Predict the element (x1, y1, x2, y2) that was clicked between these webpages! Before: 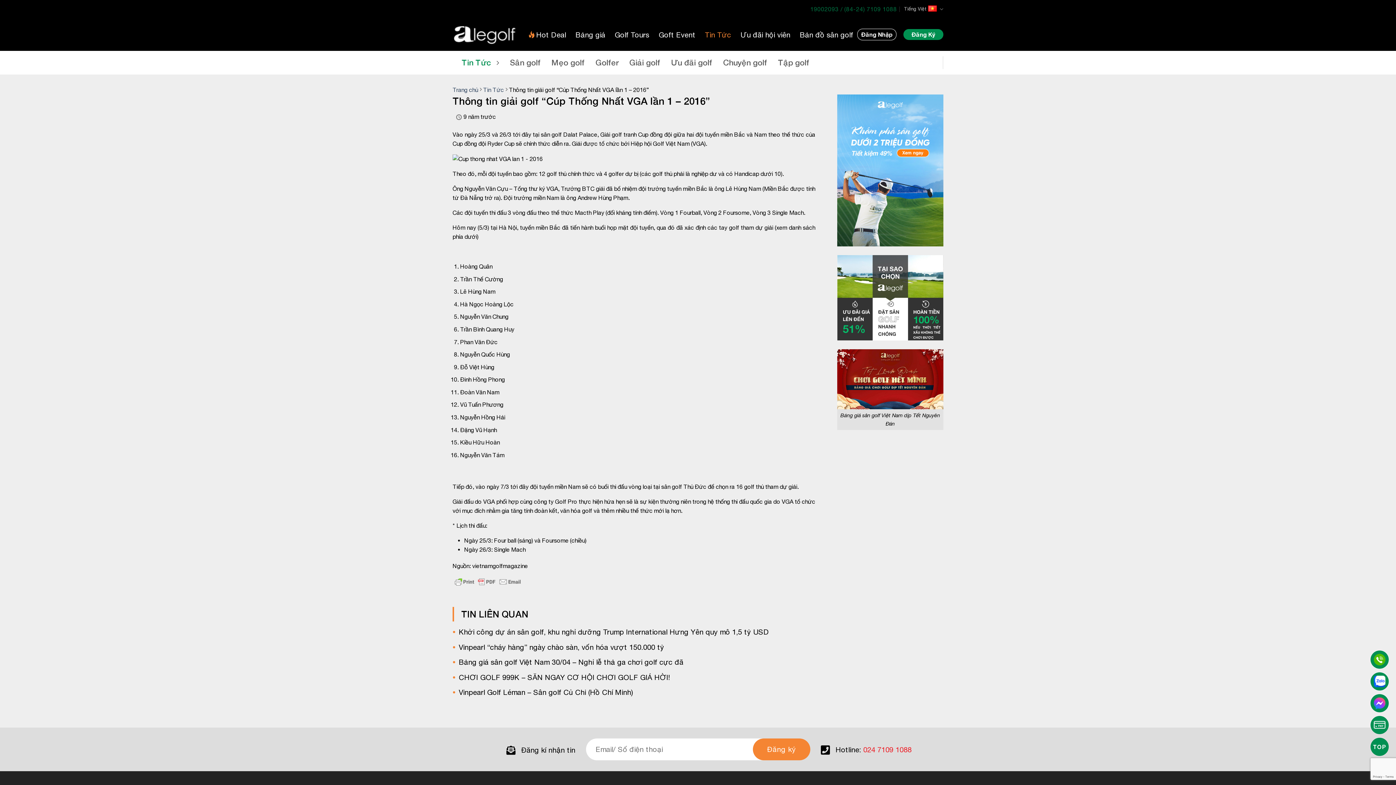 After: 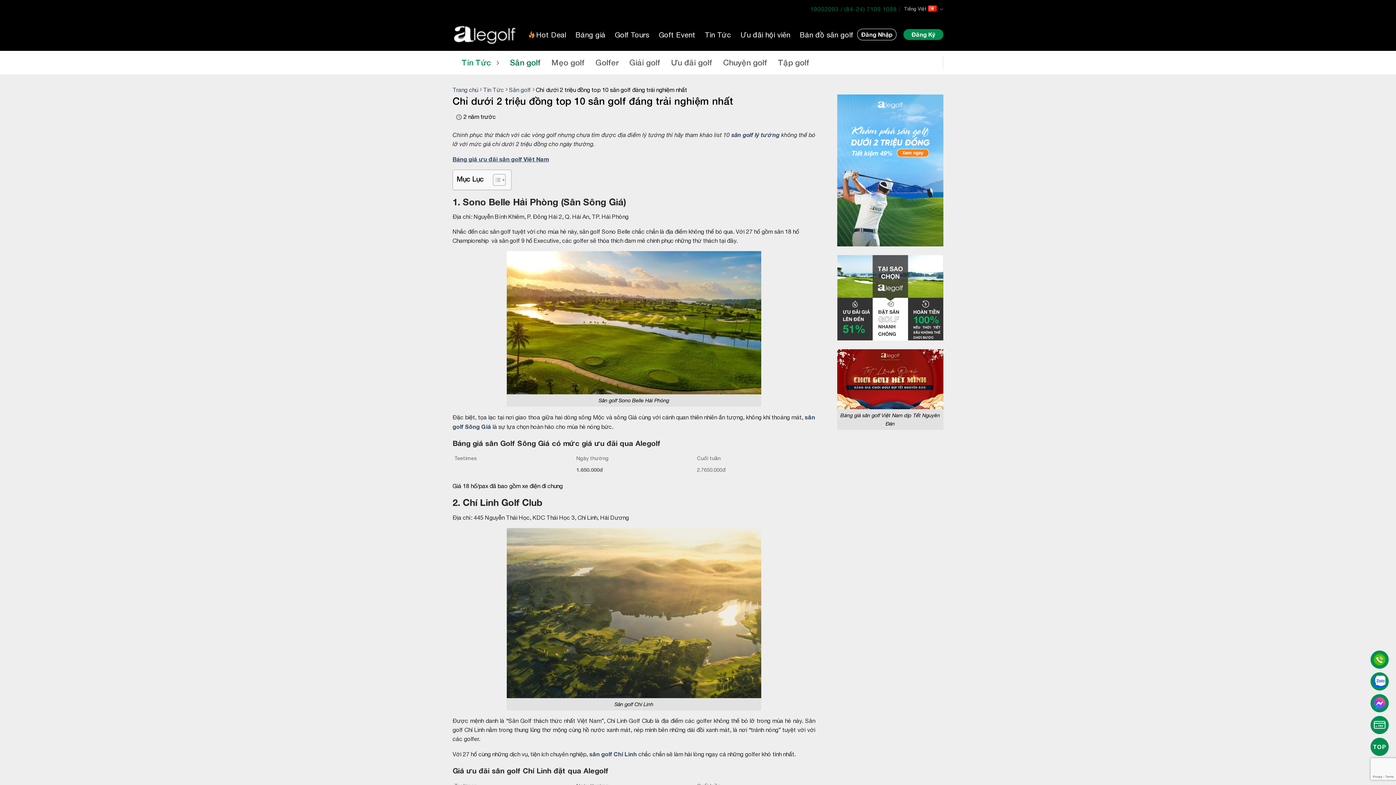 Action: bbox: (837, 166, 943, 173)